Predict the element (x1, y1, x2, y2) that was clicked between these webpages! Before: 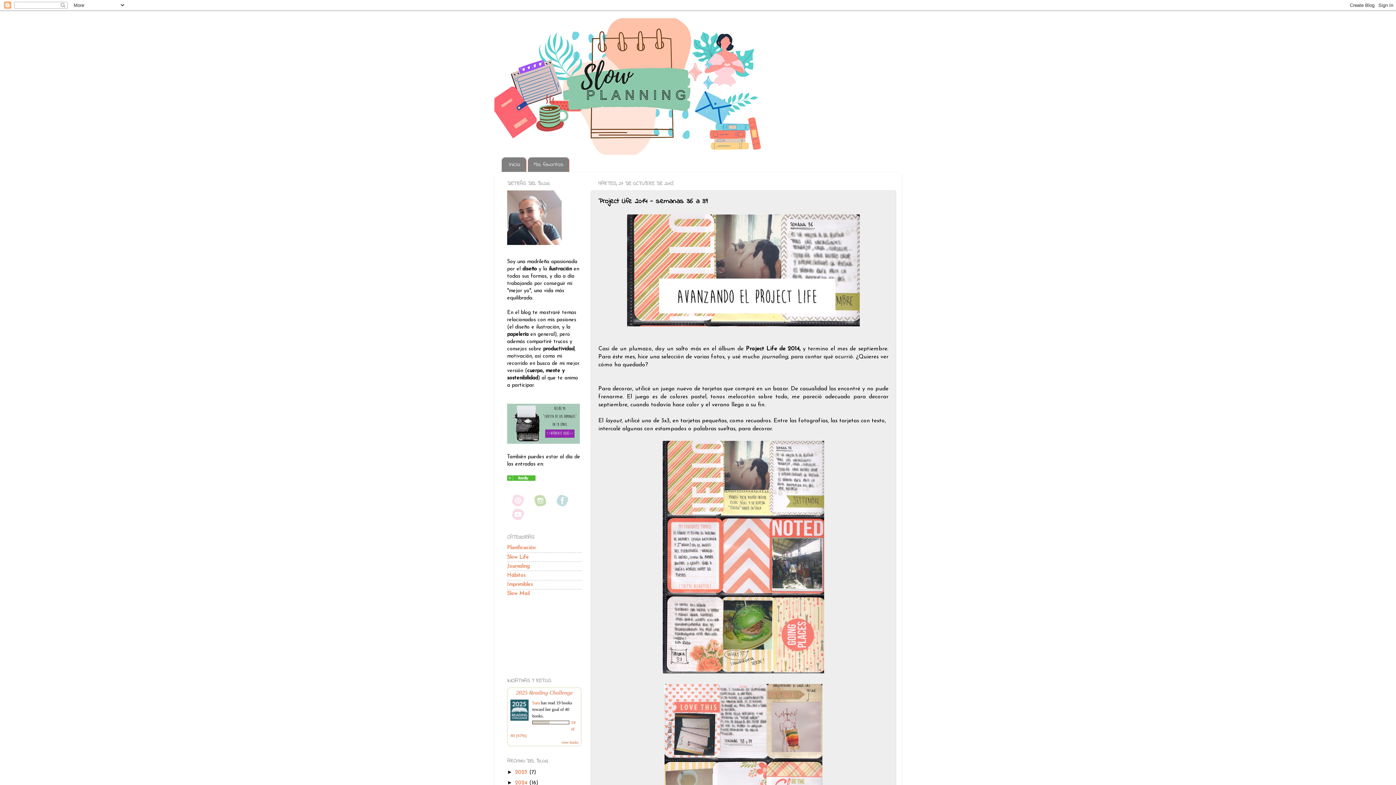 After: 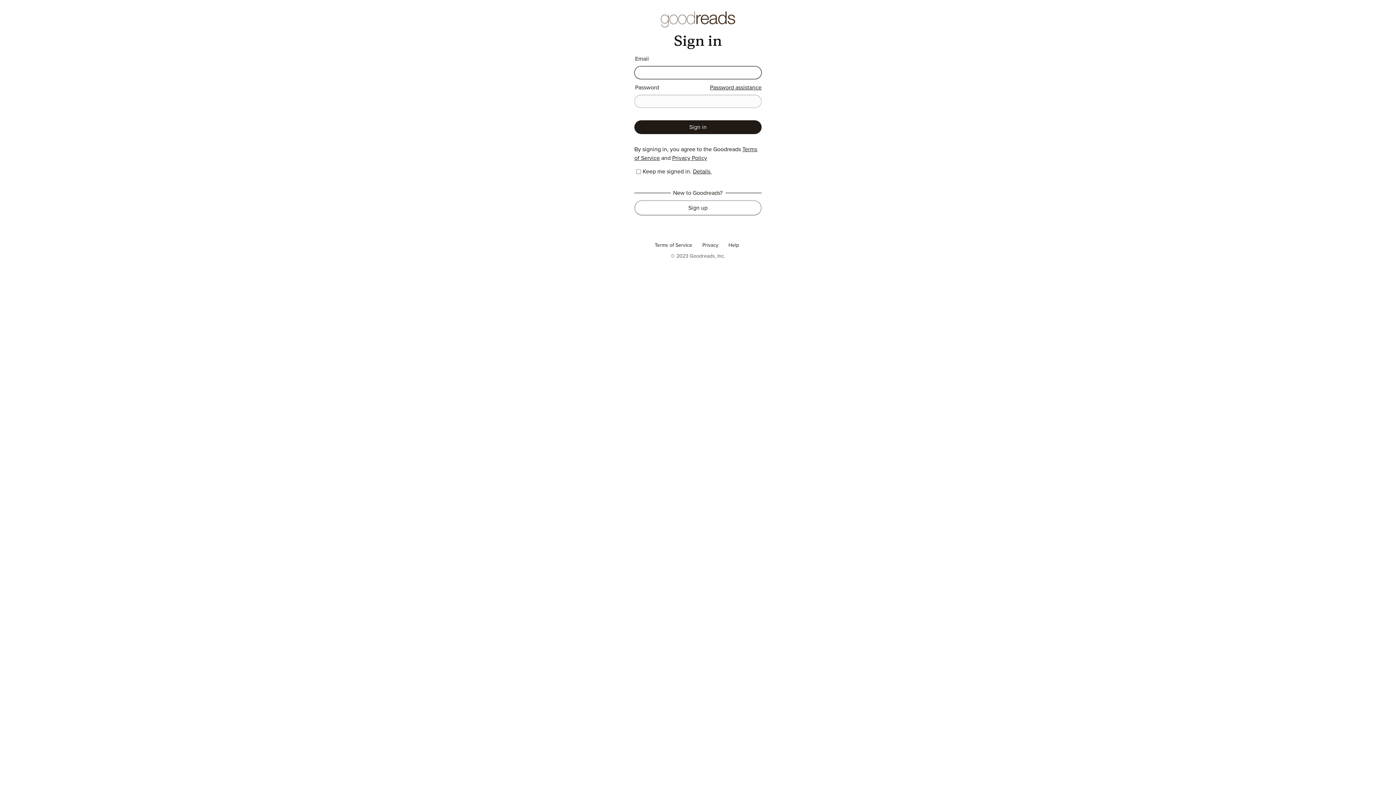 Action: bbox: (516, 689, 572, 696) label: 2025 Reading Challenge